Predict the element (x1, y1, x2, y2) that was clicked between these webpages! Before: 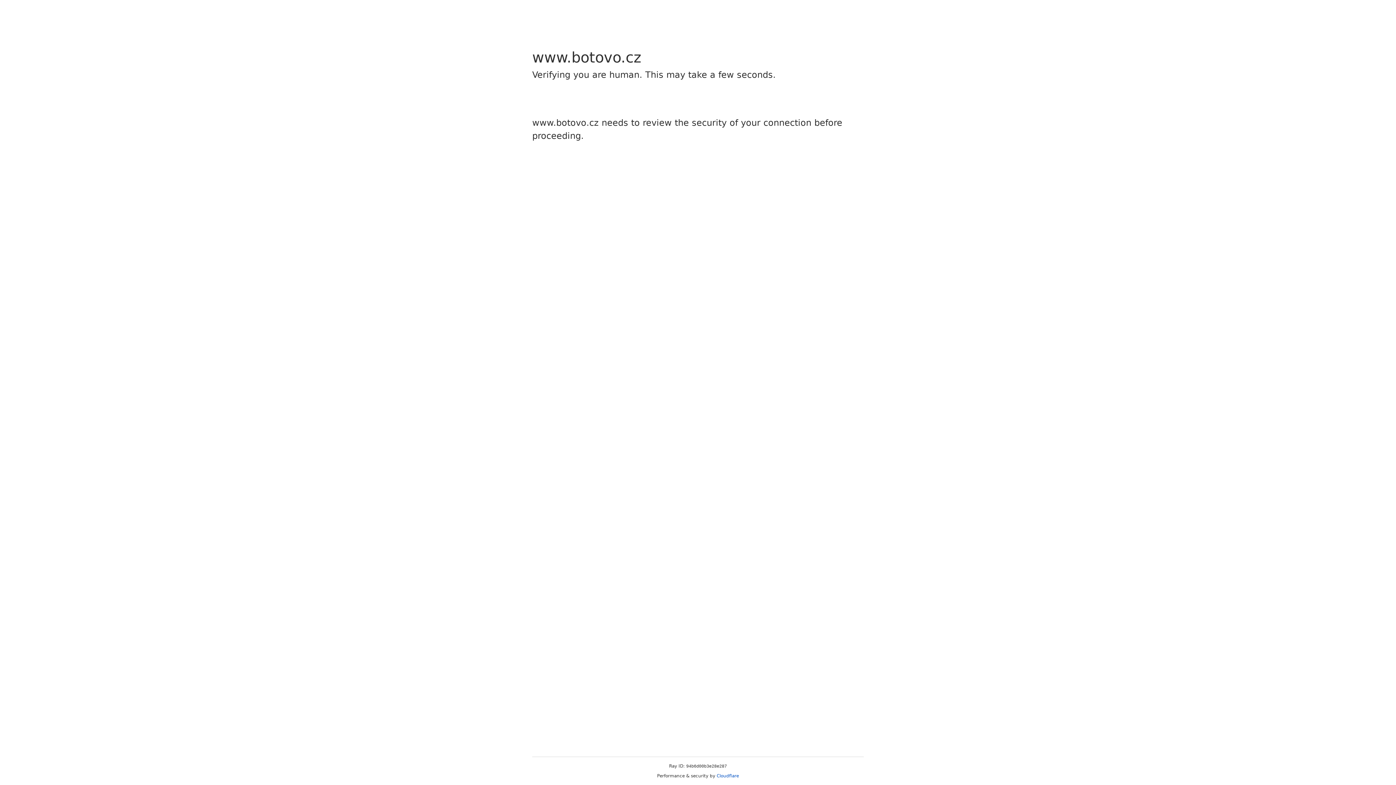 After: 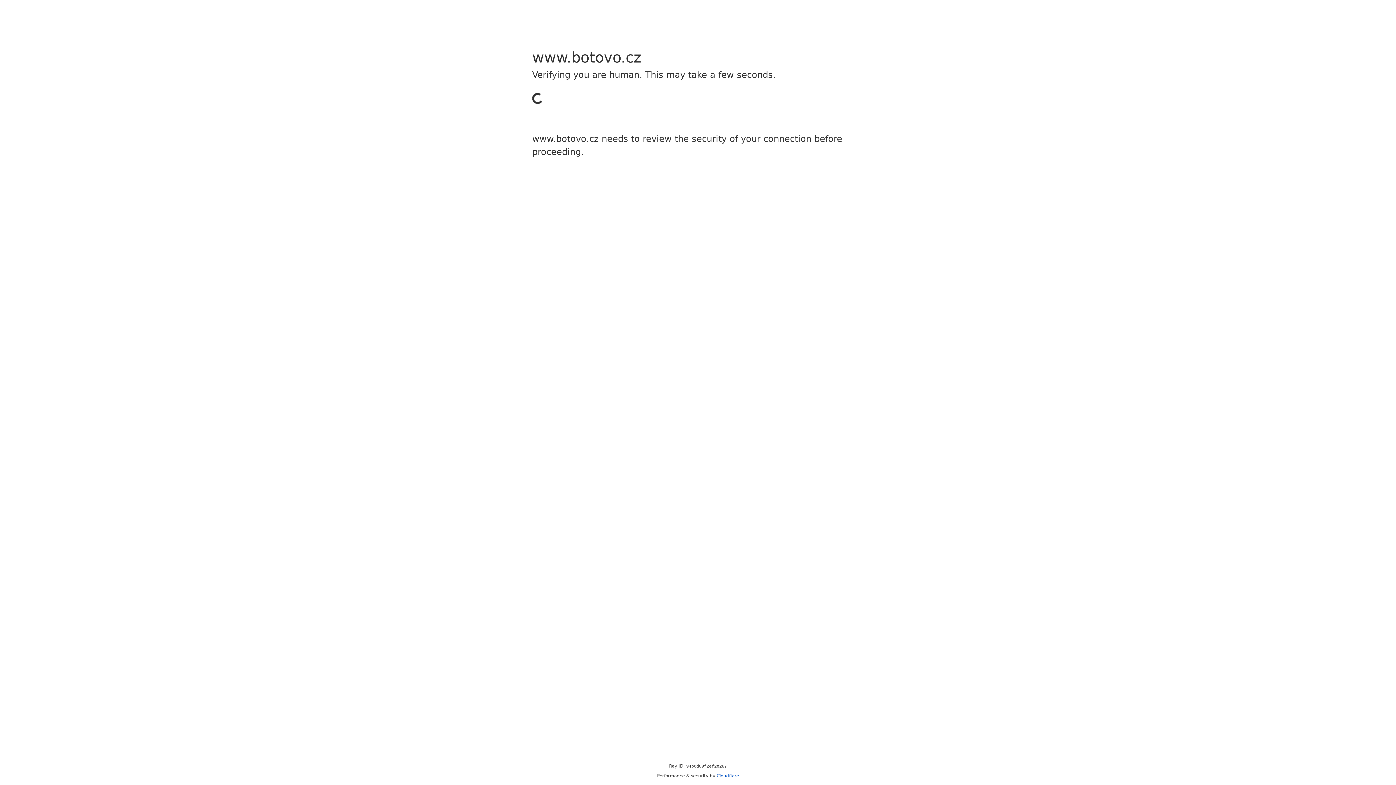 Action: bbox: (716, 773, 739, 778) label: Cloudflare